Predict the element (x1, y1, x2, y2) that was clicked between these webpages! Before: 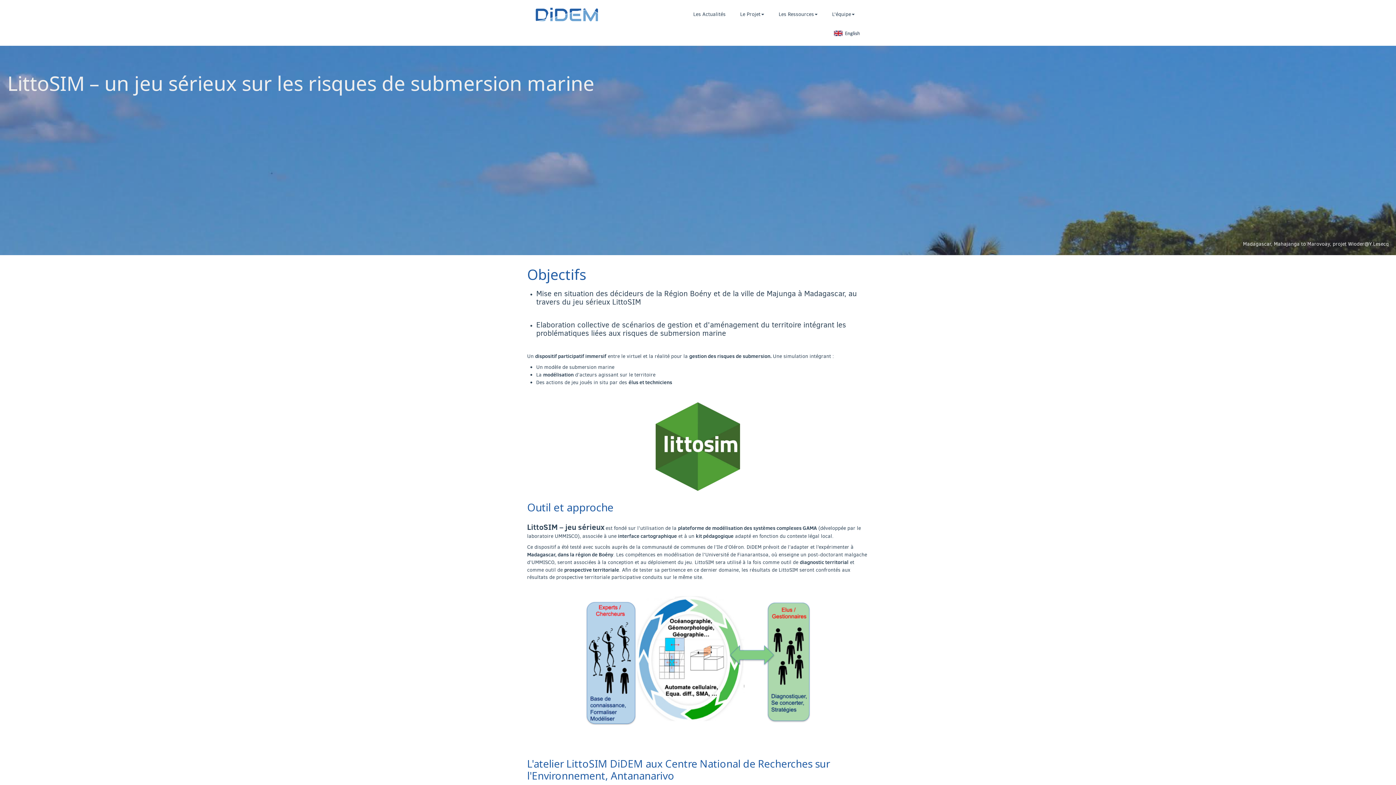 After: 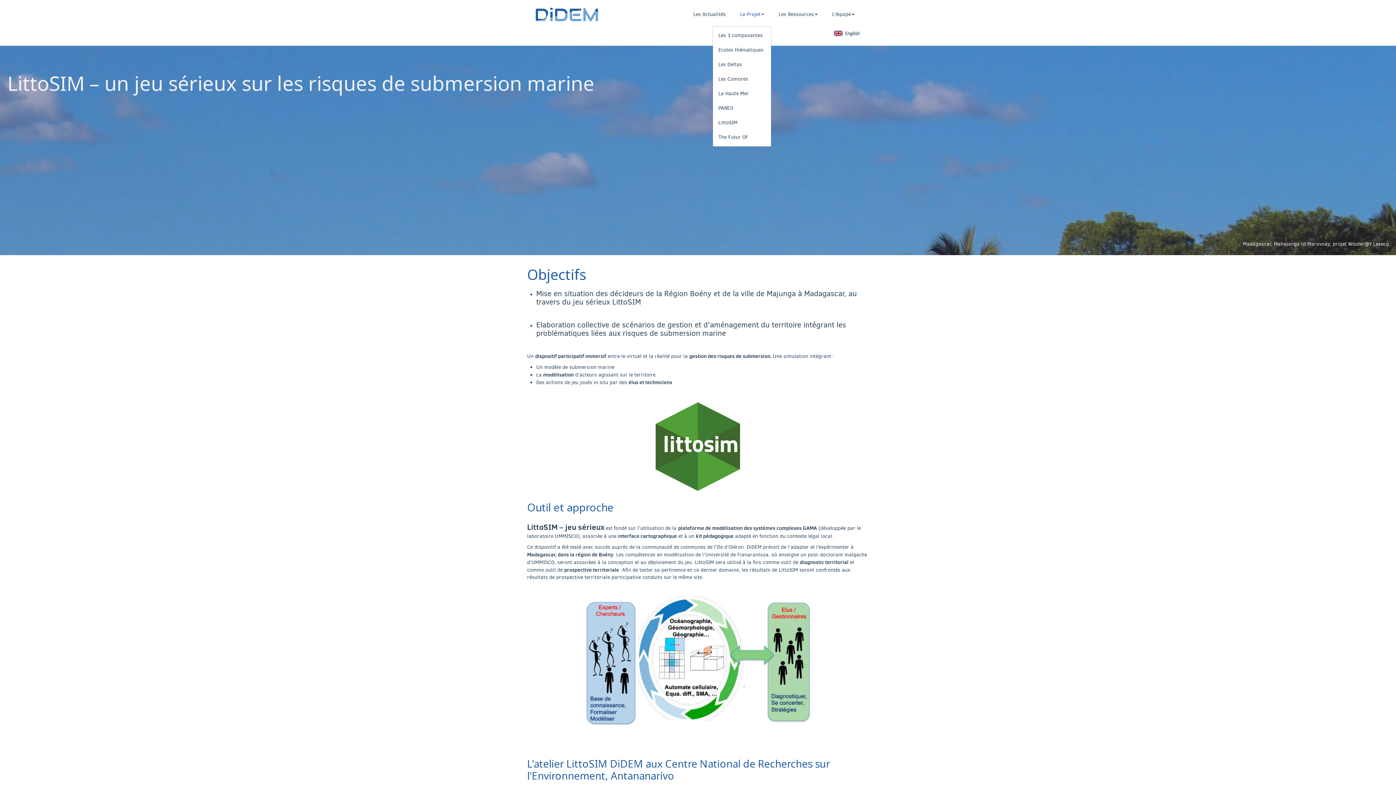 Action: bbox: (733, 3, 771, 25) label: Le Projet